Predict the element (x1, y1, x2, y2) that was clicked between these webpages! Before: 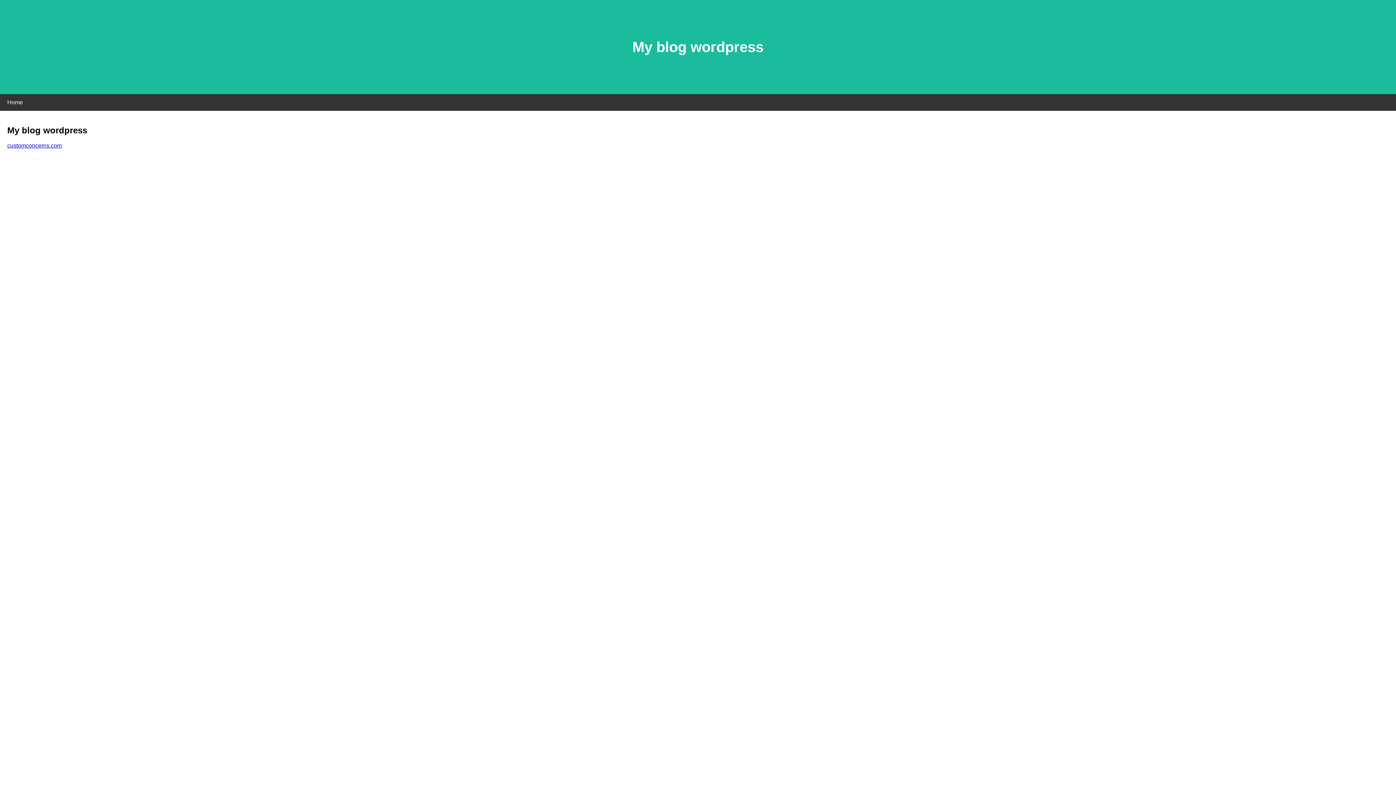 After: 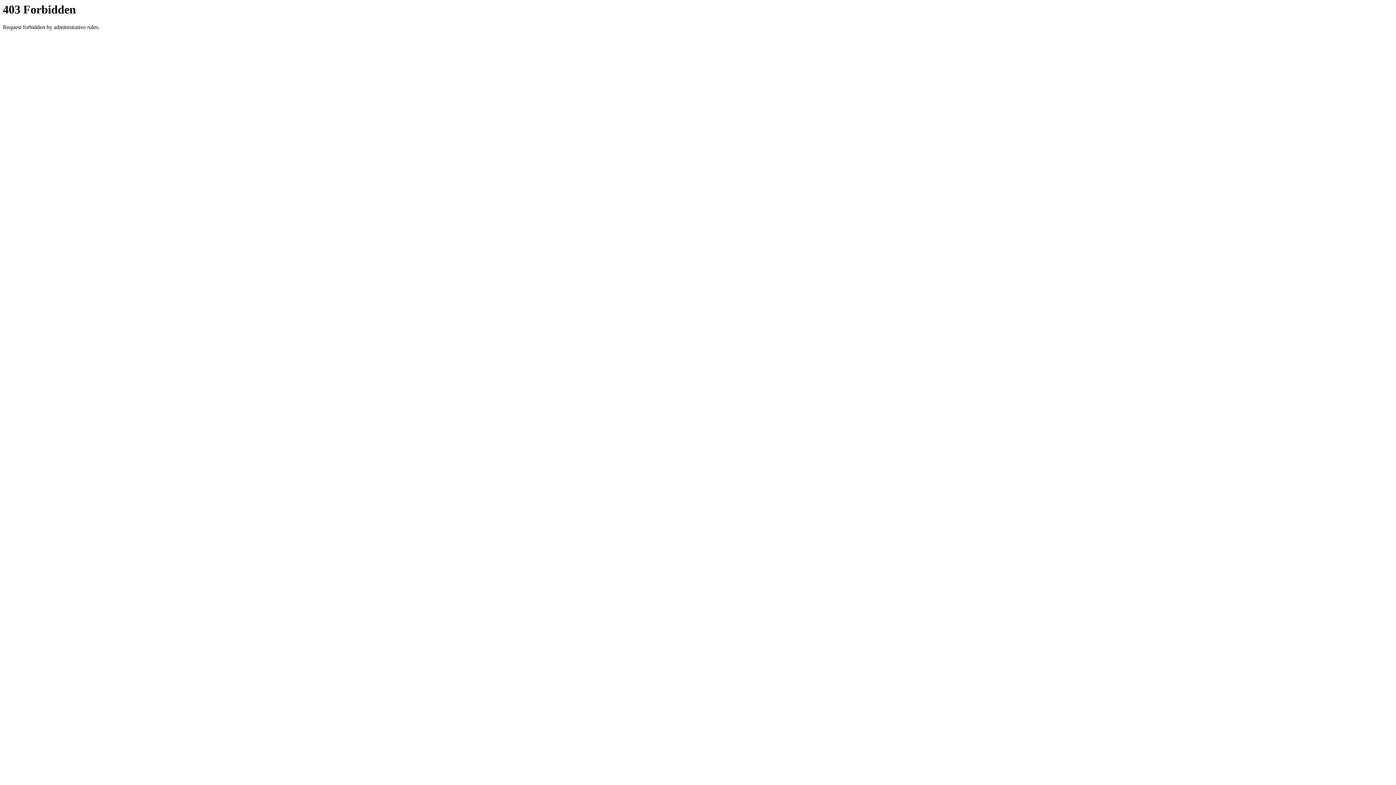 Action: label: customconcerns.com bbox: (7, 142, 61, 148)